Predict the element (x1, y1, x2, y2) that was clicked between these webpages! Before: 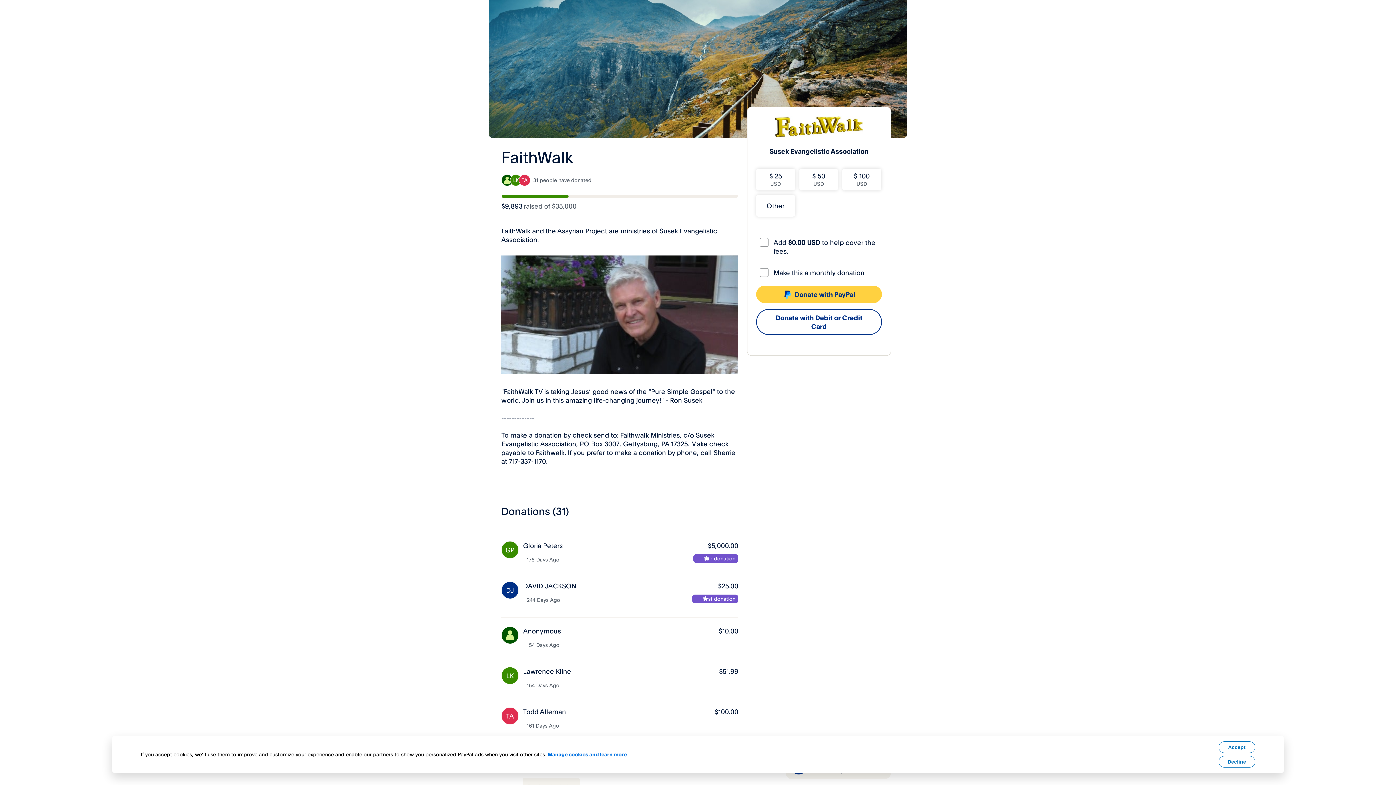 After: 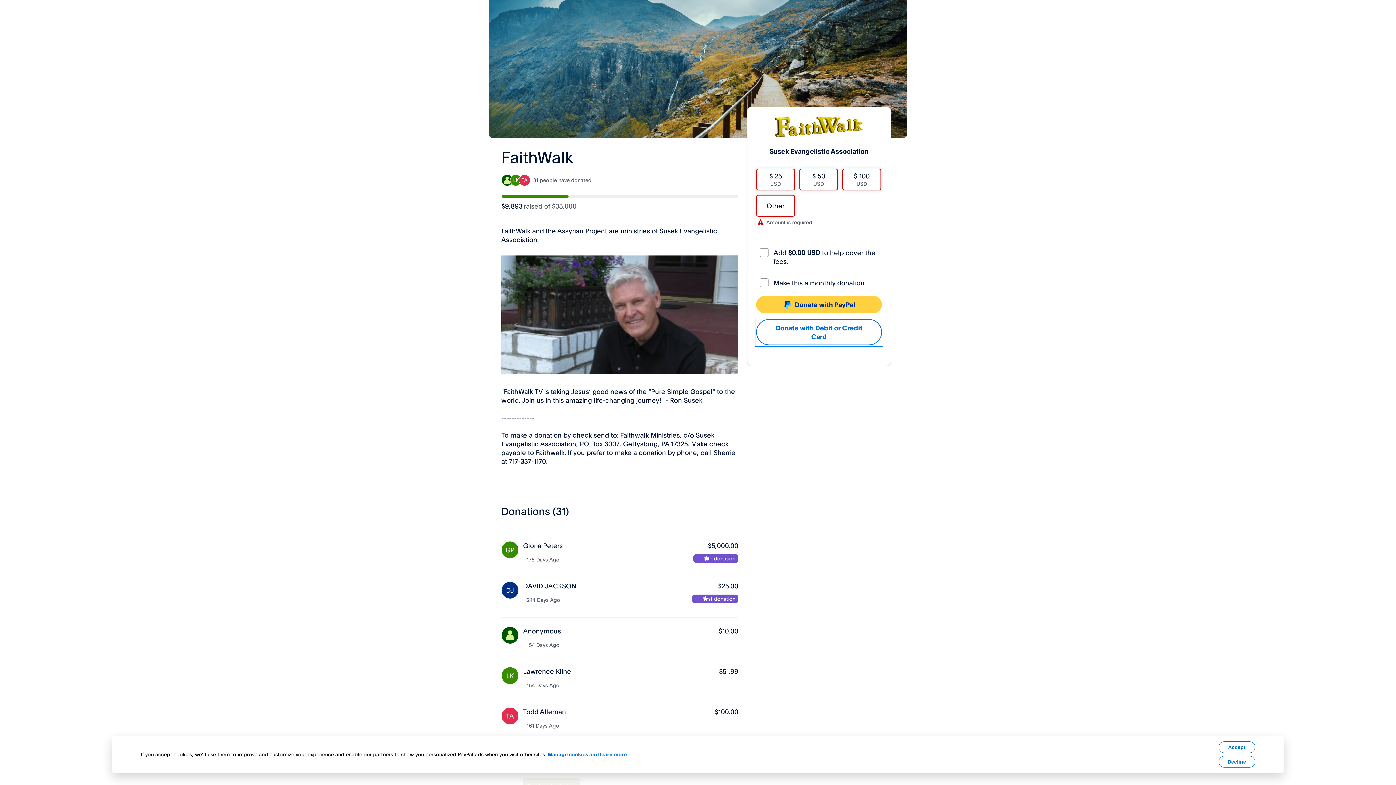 Action: bbox: (756, 309, 882, 335) label: Donate with Debit or Credit Card